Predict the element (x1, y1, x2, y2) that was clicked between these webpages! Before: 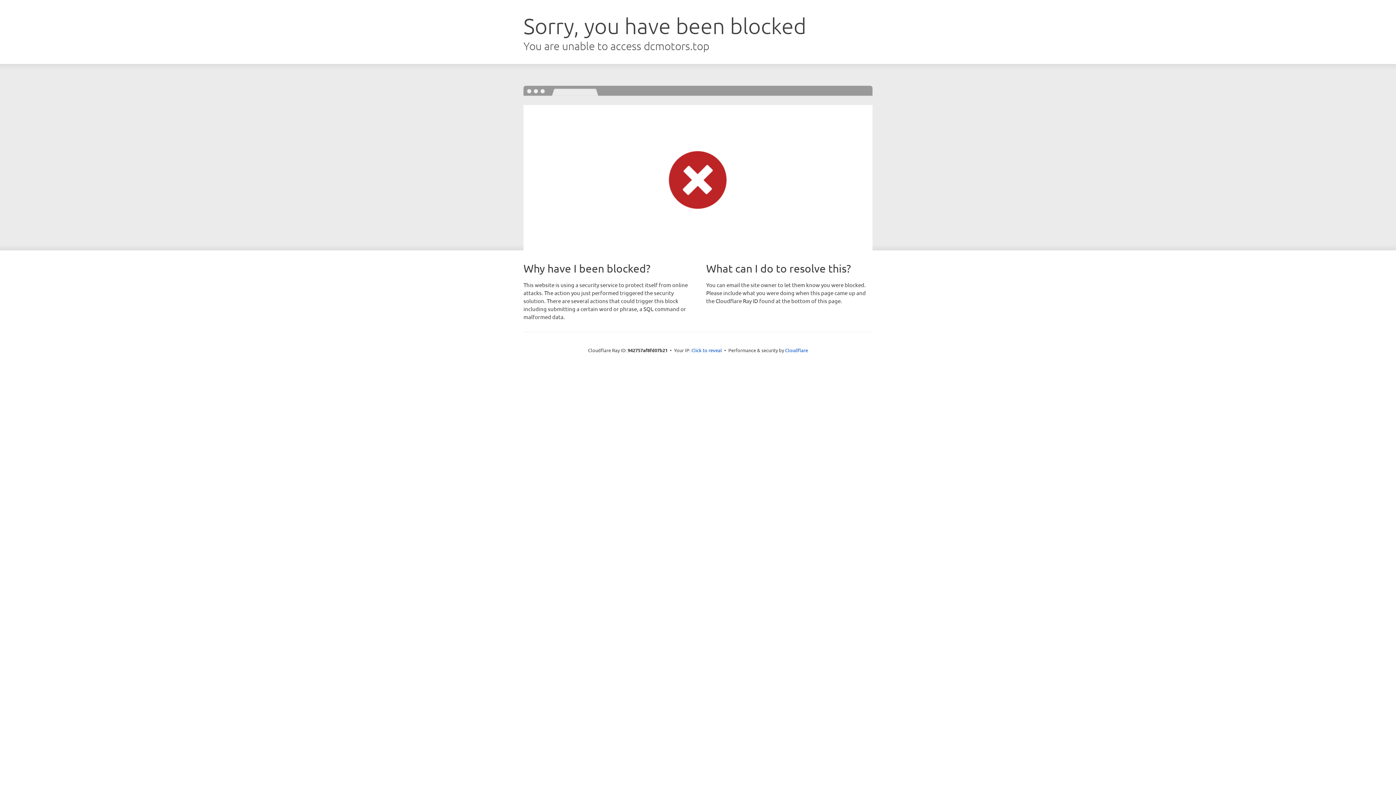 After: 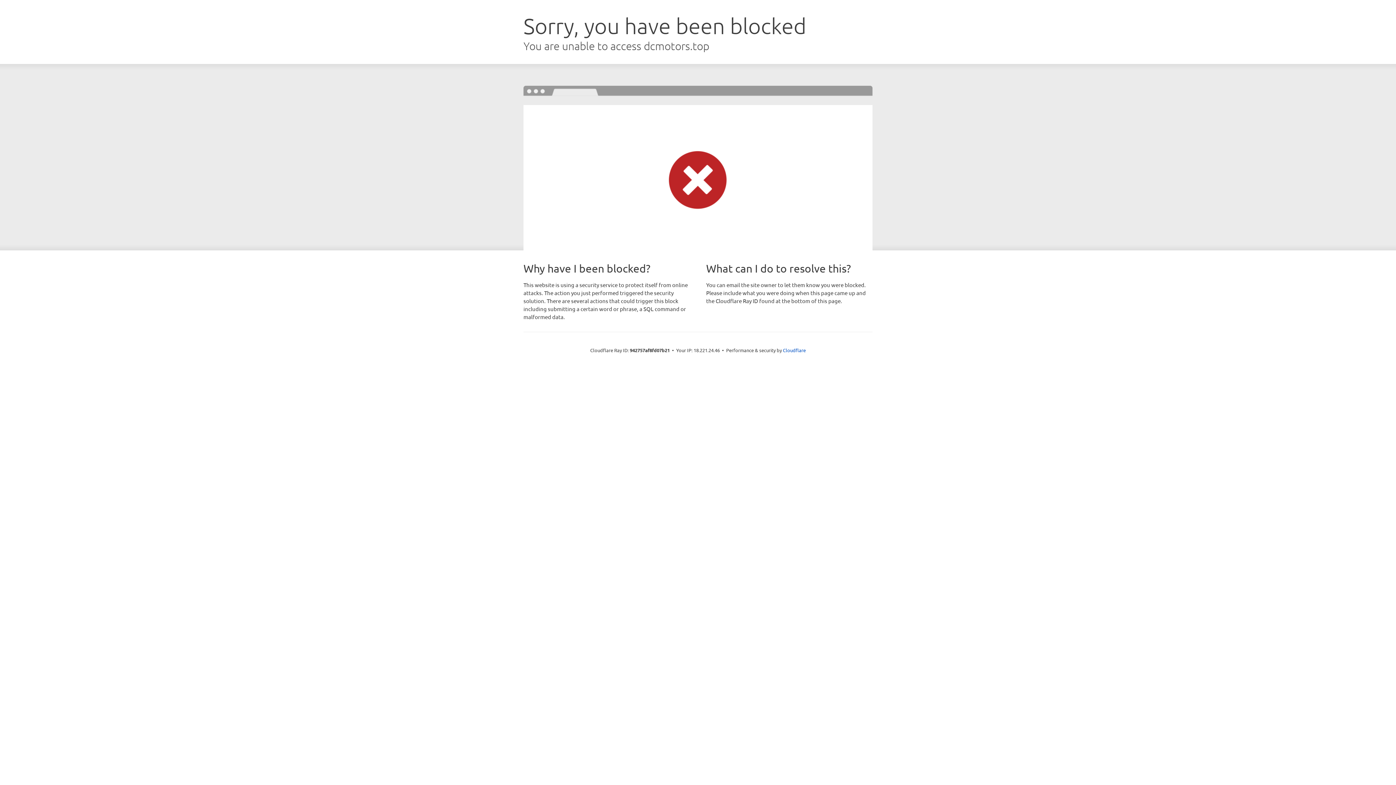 Action: label: Click to reveal bbox: (691, 346, 722, 353)